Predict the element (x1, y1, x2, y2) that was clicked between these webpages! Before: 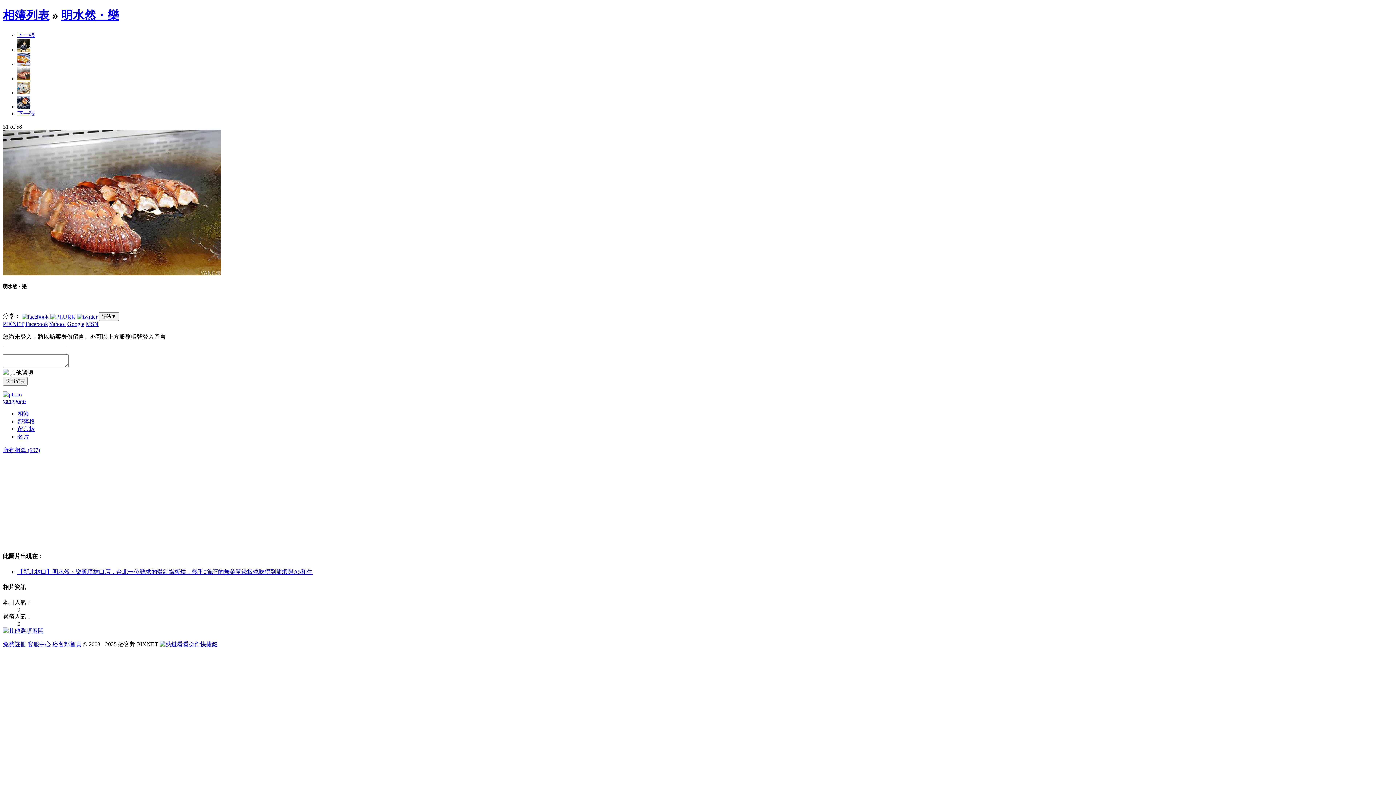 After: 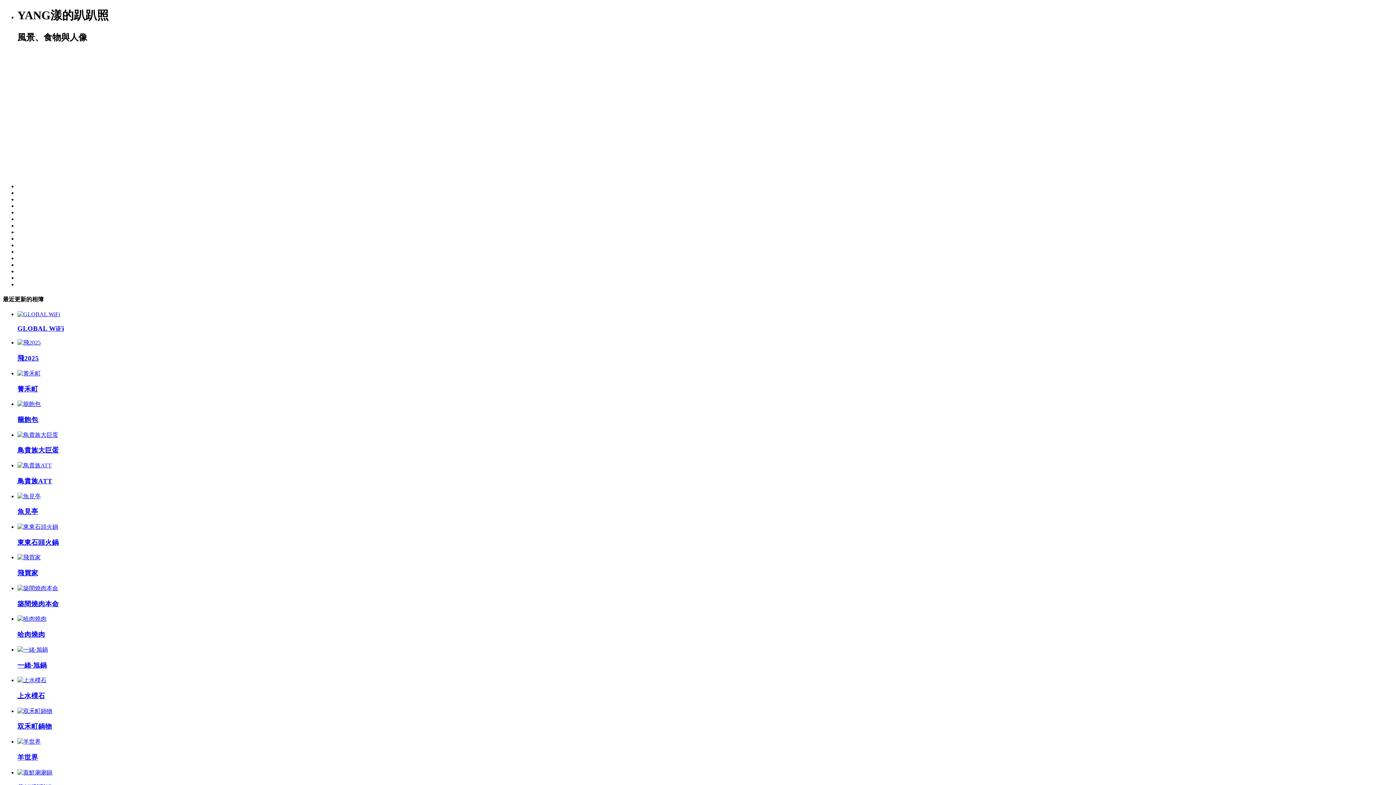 Action: label: 相簿 bbox: (17, 410, 29, 417)